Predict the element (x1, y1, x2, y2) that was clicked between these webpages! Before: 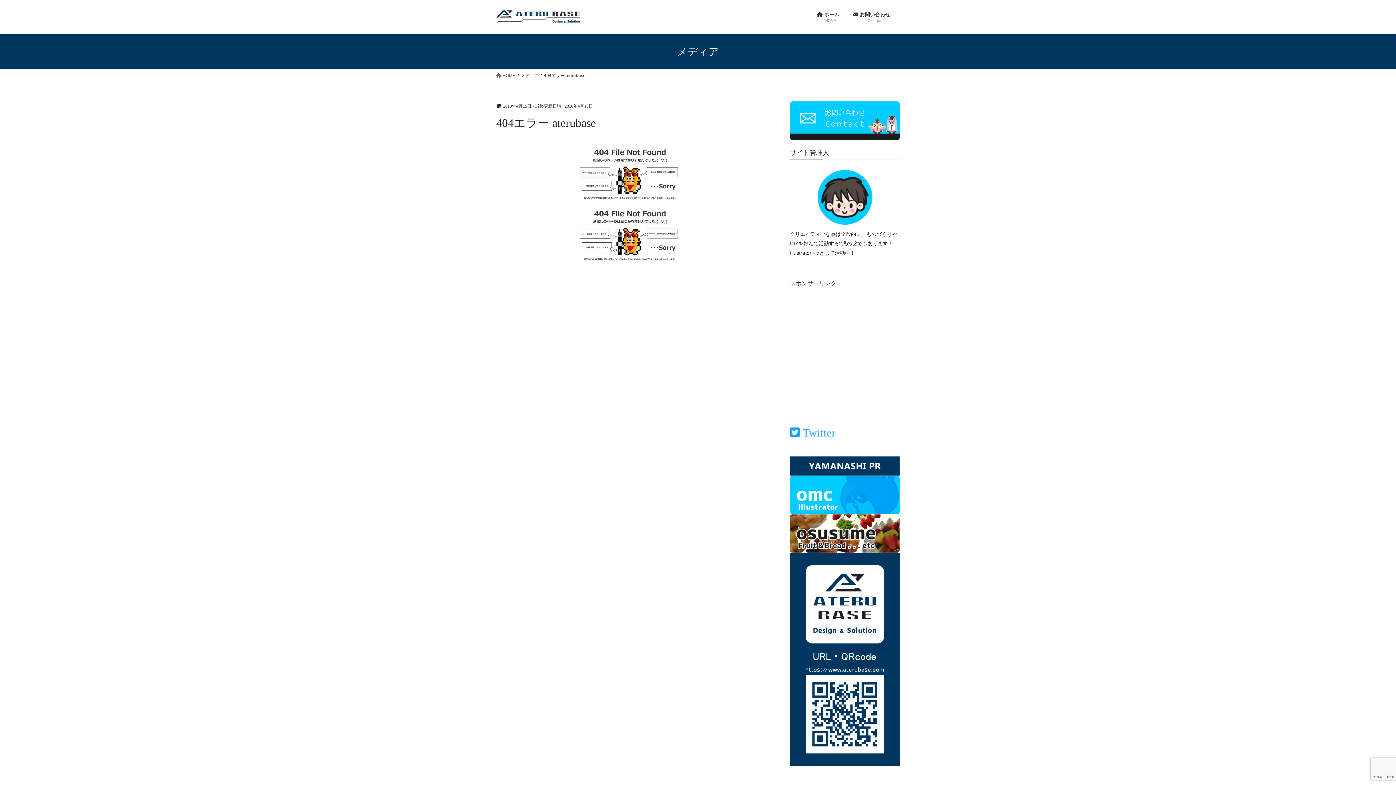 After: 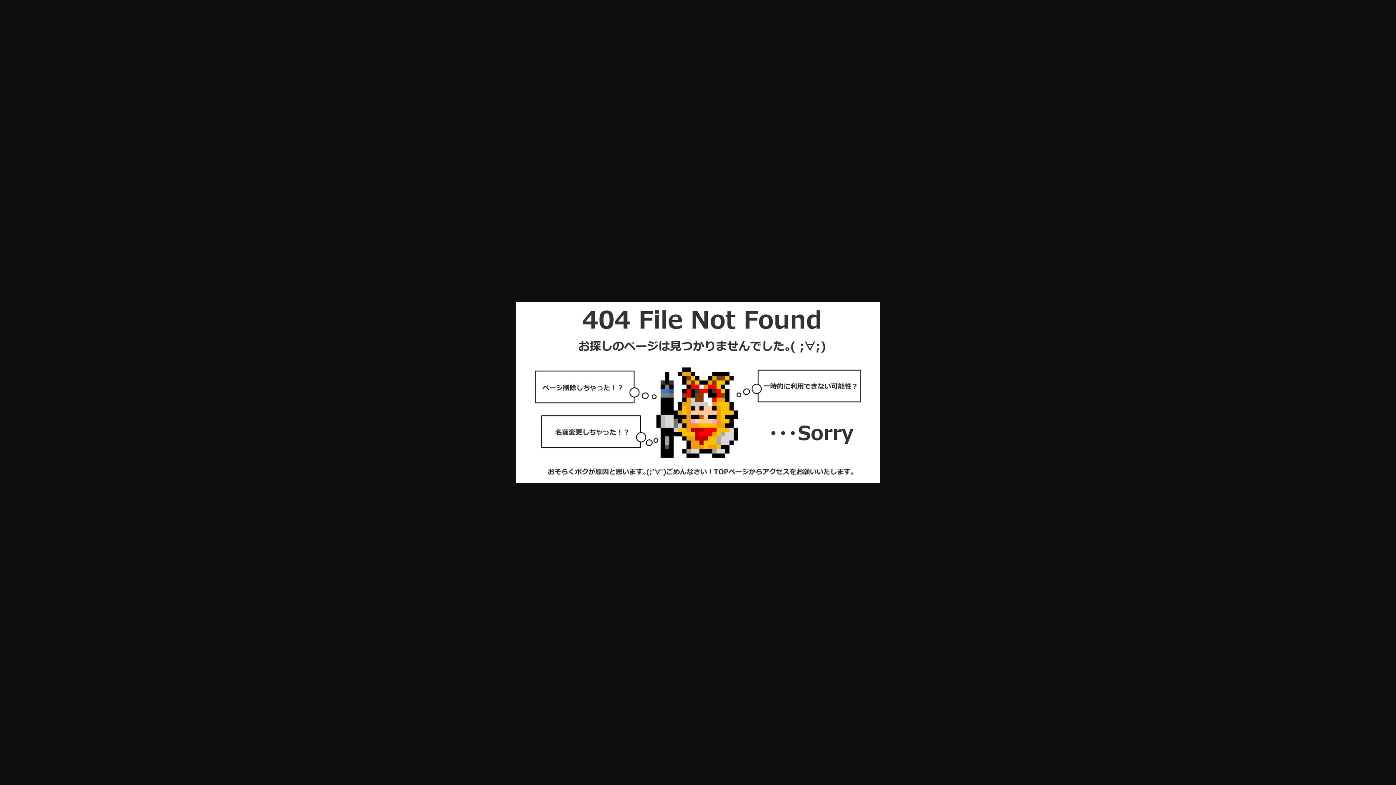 Action: bbox: (496, 146, 761, 201)